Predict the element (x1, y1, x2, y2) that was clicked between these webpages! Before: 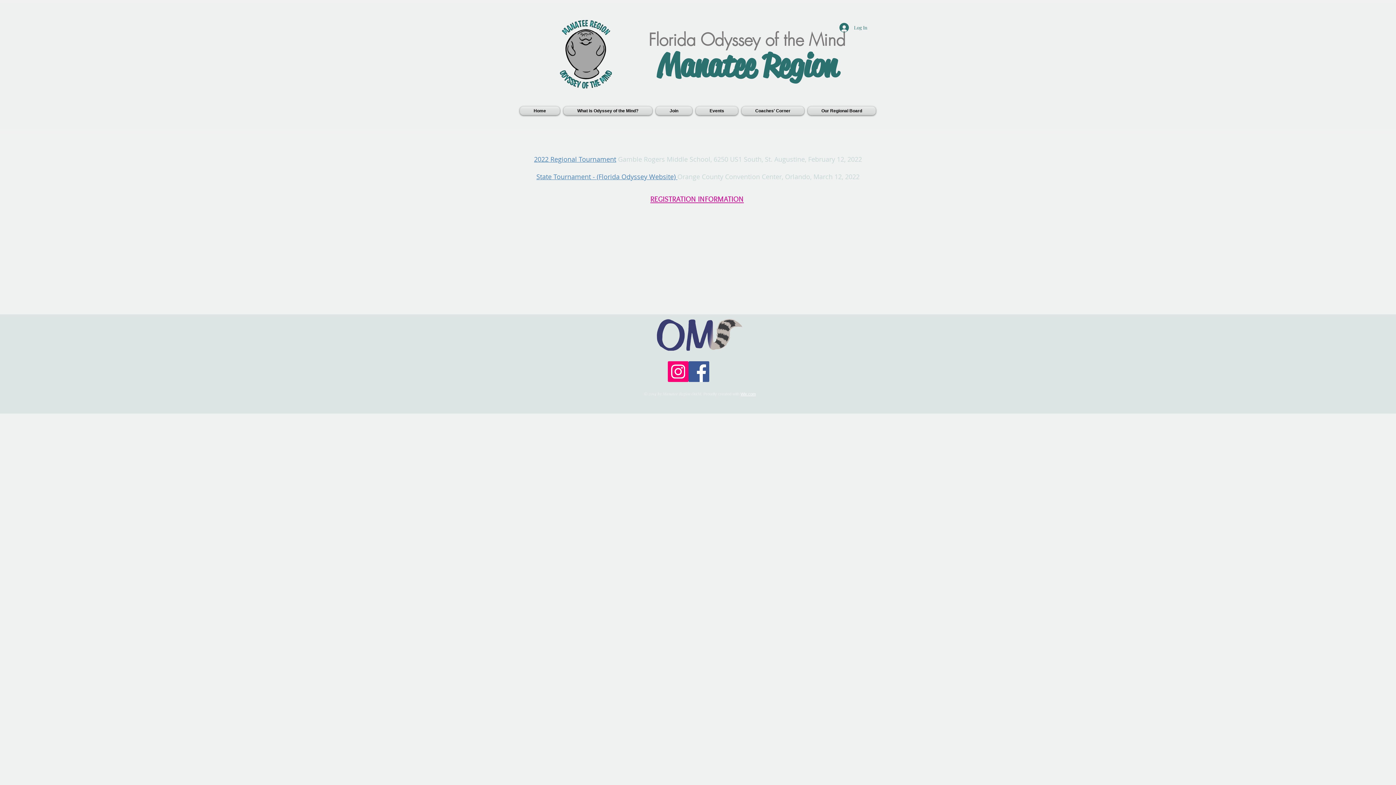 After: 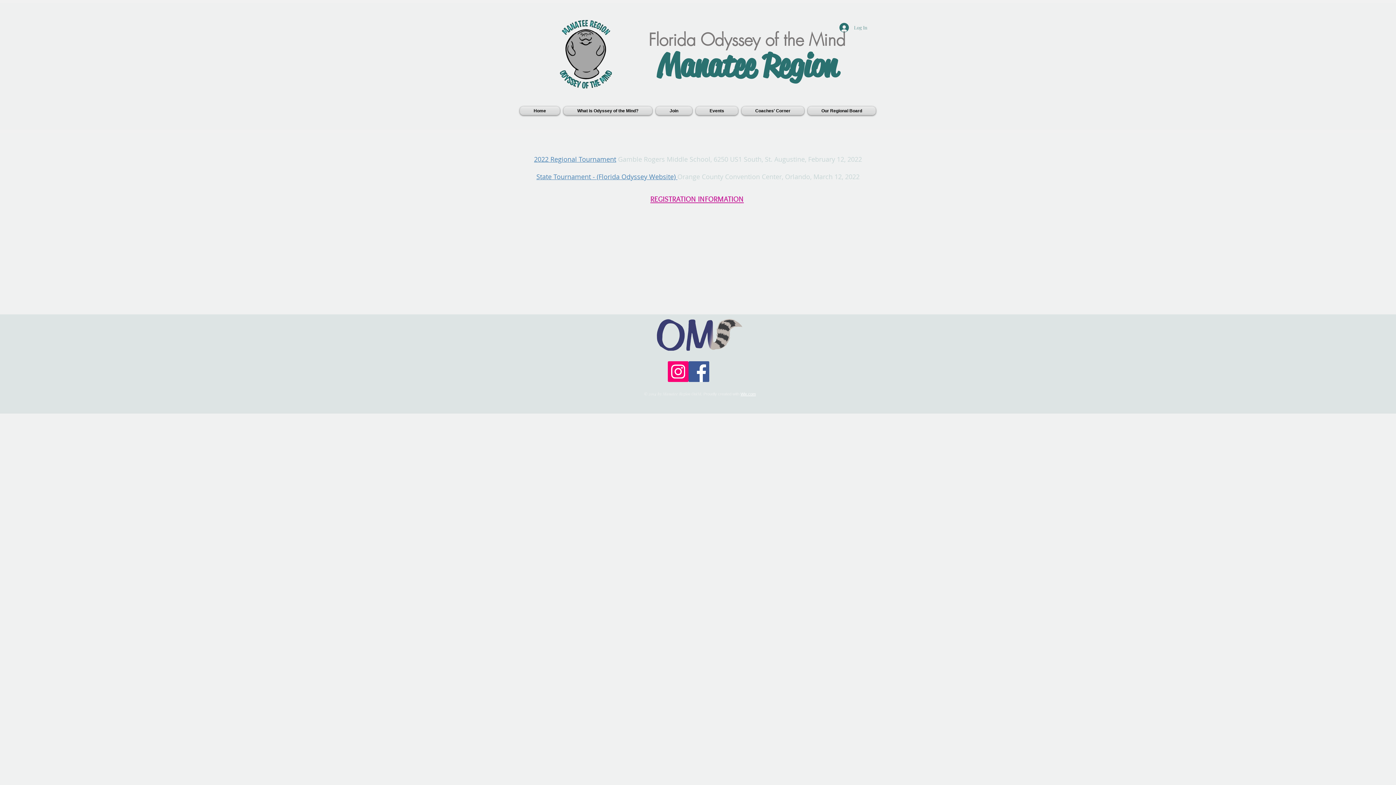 Action: label: Log In bbox: (834, 20, 872, 34)